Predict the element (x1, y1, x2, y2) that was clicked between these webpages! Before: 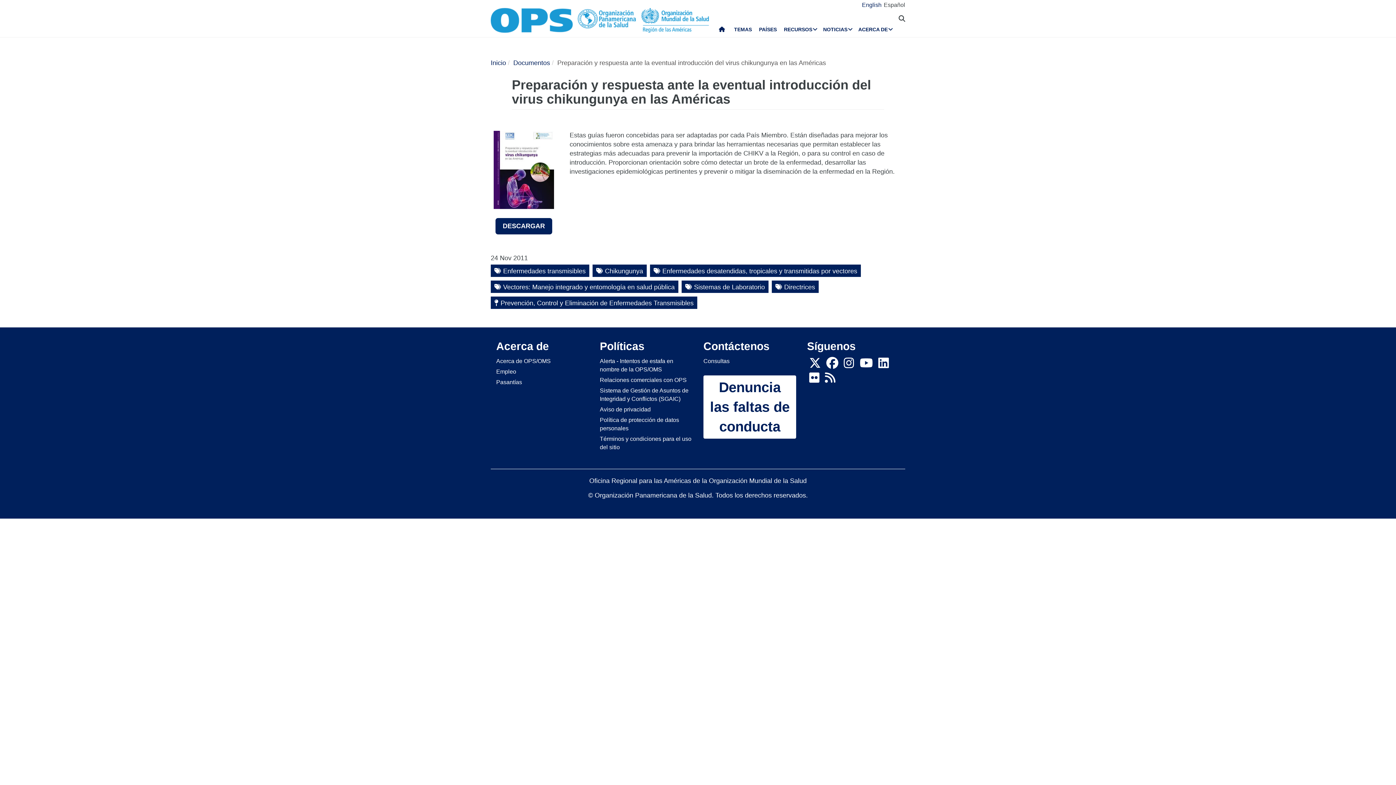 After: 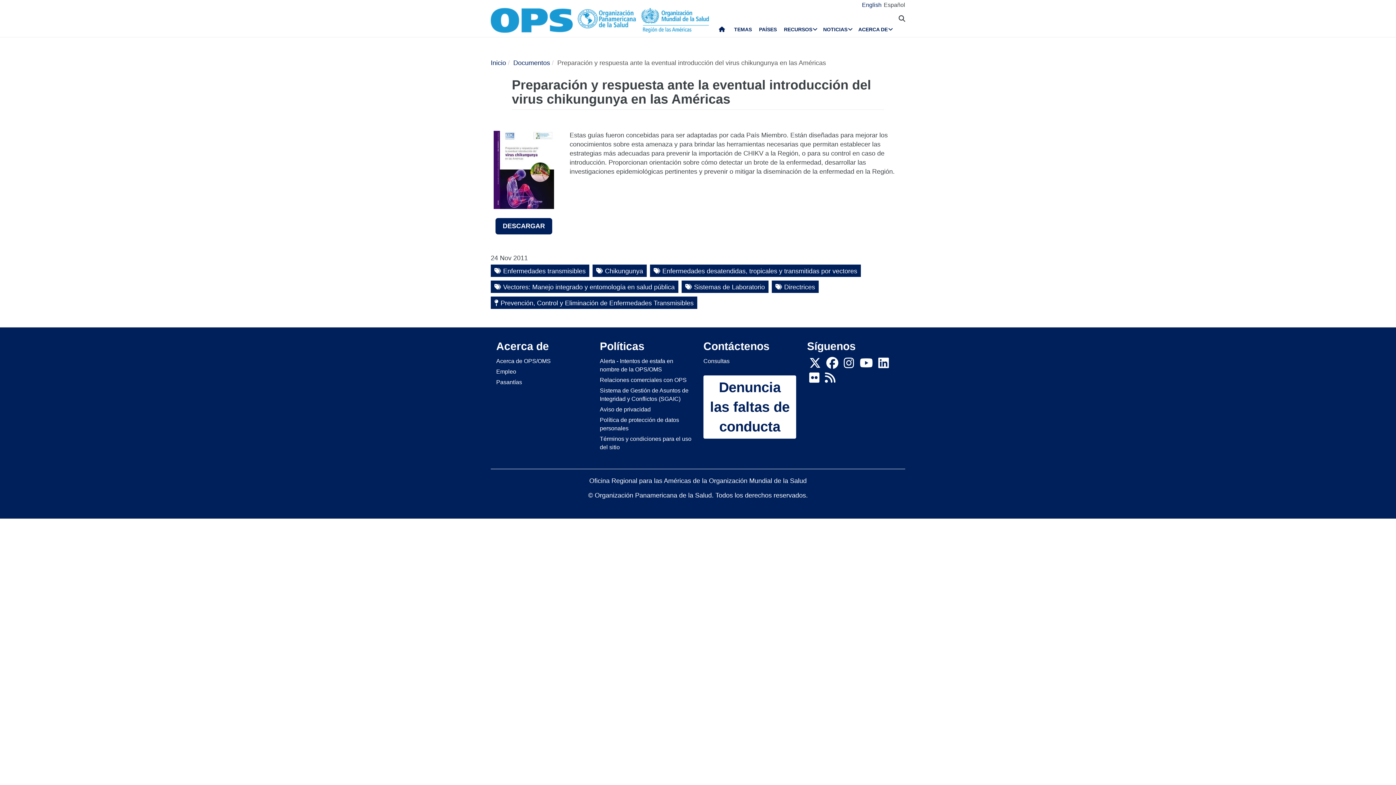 Action: label: Follow us on Facebook bbox: (826, 362, 838, 368)